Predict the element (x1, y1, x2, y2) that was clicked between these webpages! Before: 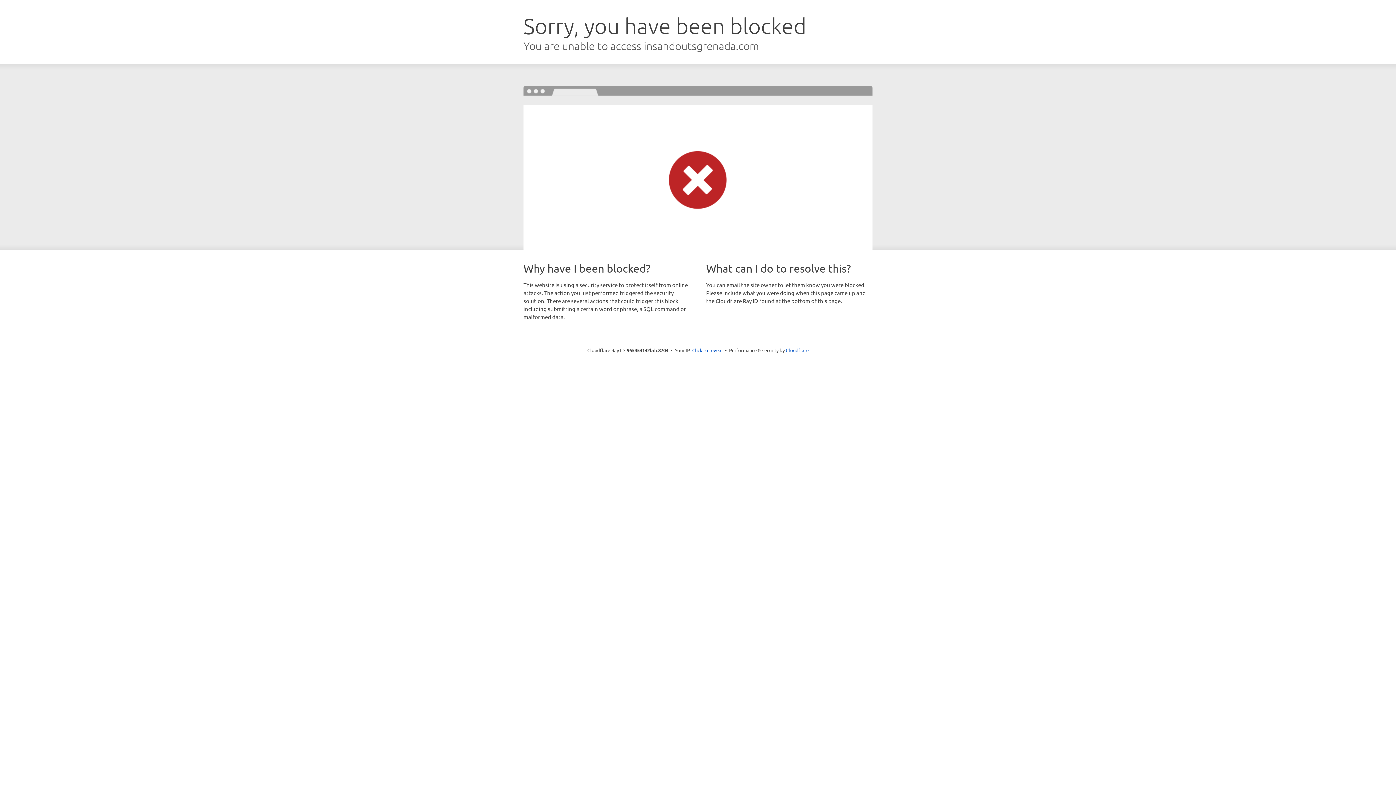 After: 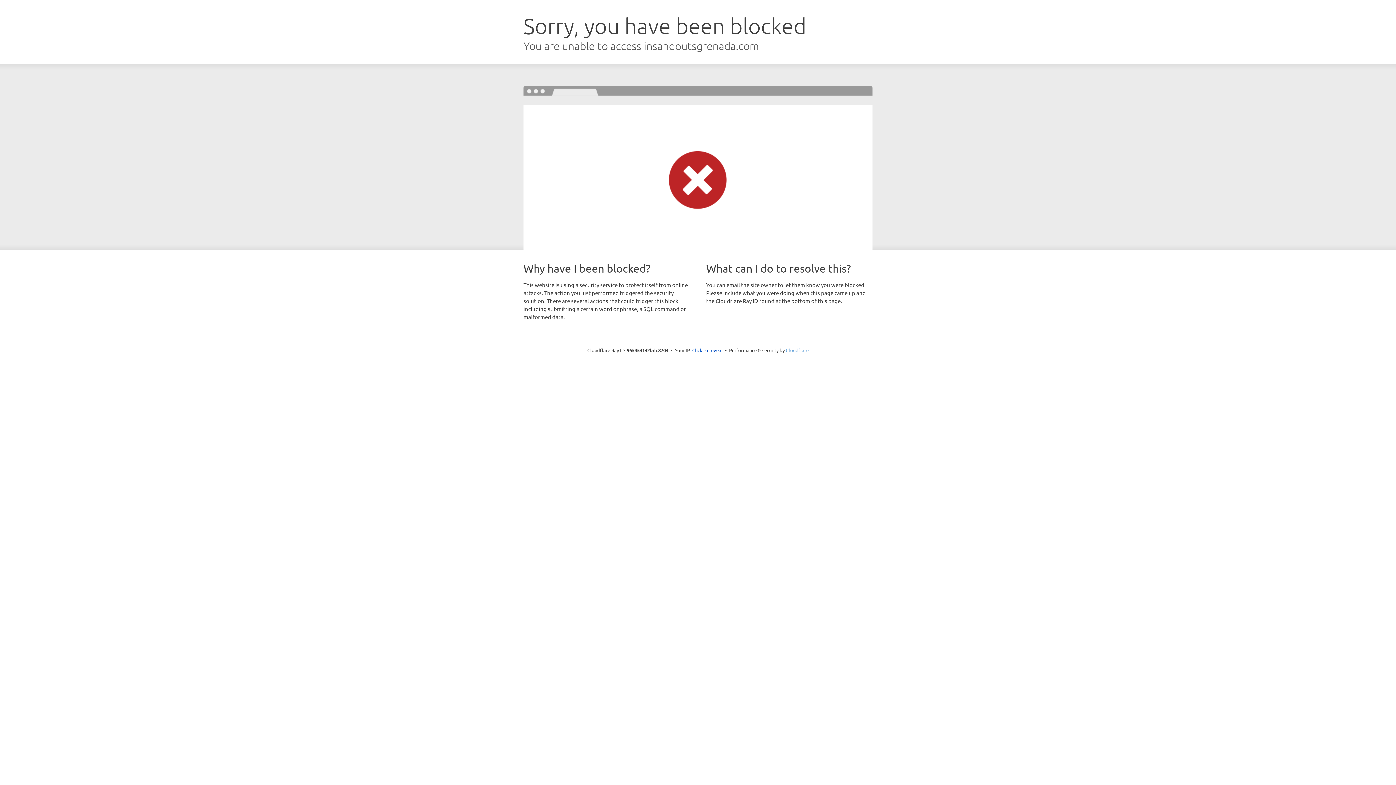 Action: label: Cloudflare bbox: (786, 347, 808, 353)